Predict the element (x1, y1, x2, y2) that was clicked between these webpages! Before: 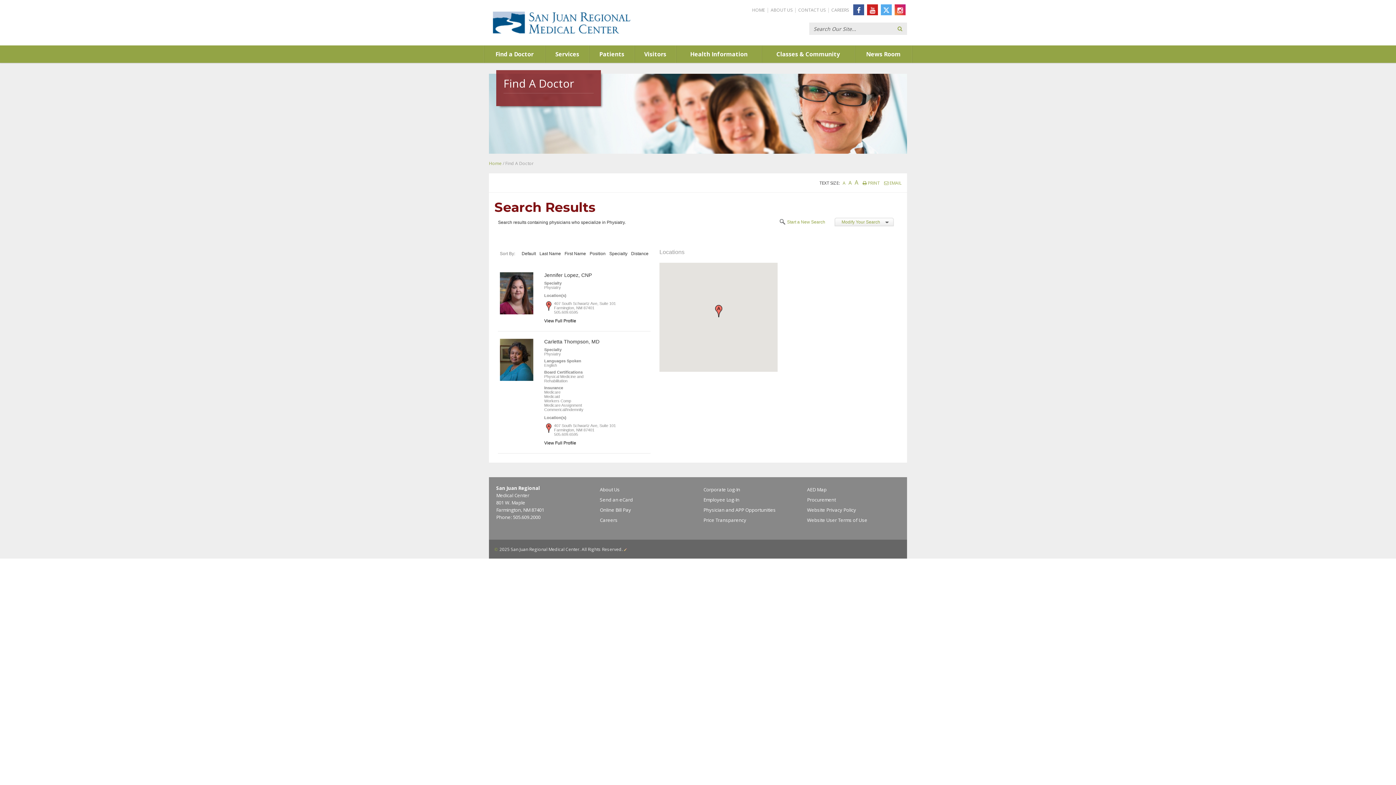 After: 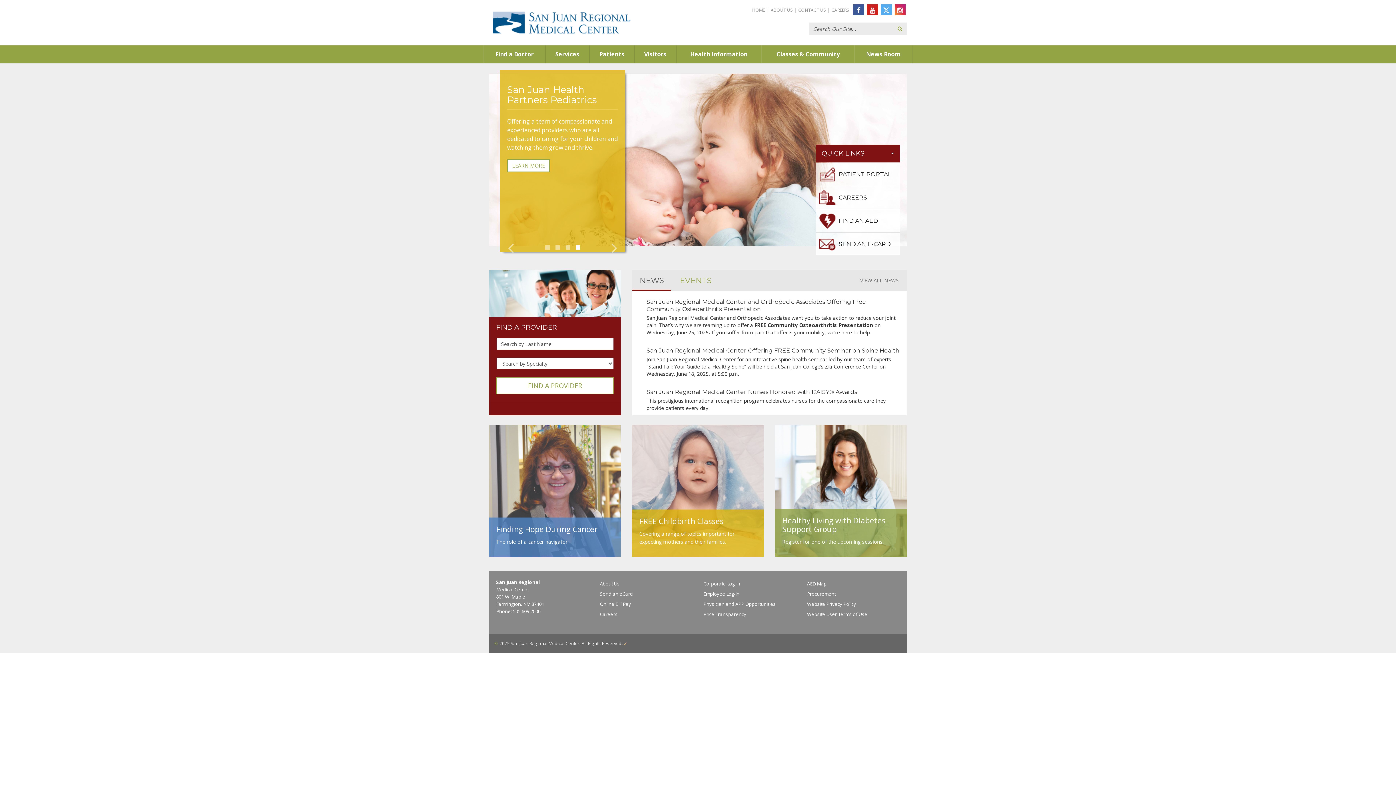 Action: label: HOME bbox: (752, 6, 765, 13)